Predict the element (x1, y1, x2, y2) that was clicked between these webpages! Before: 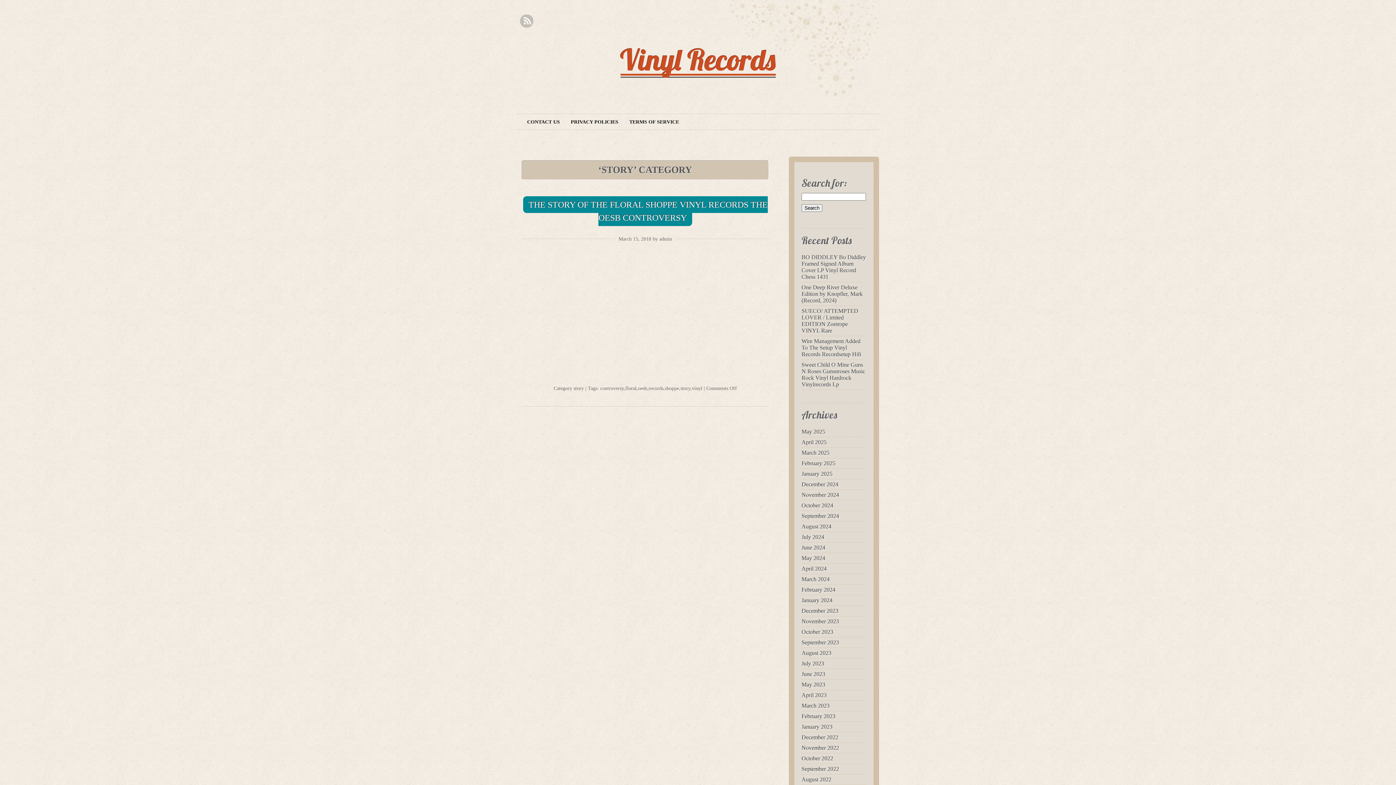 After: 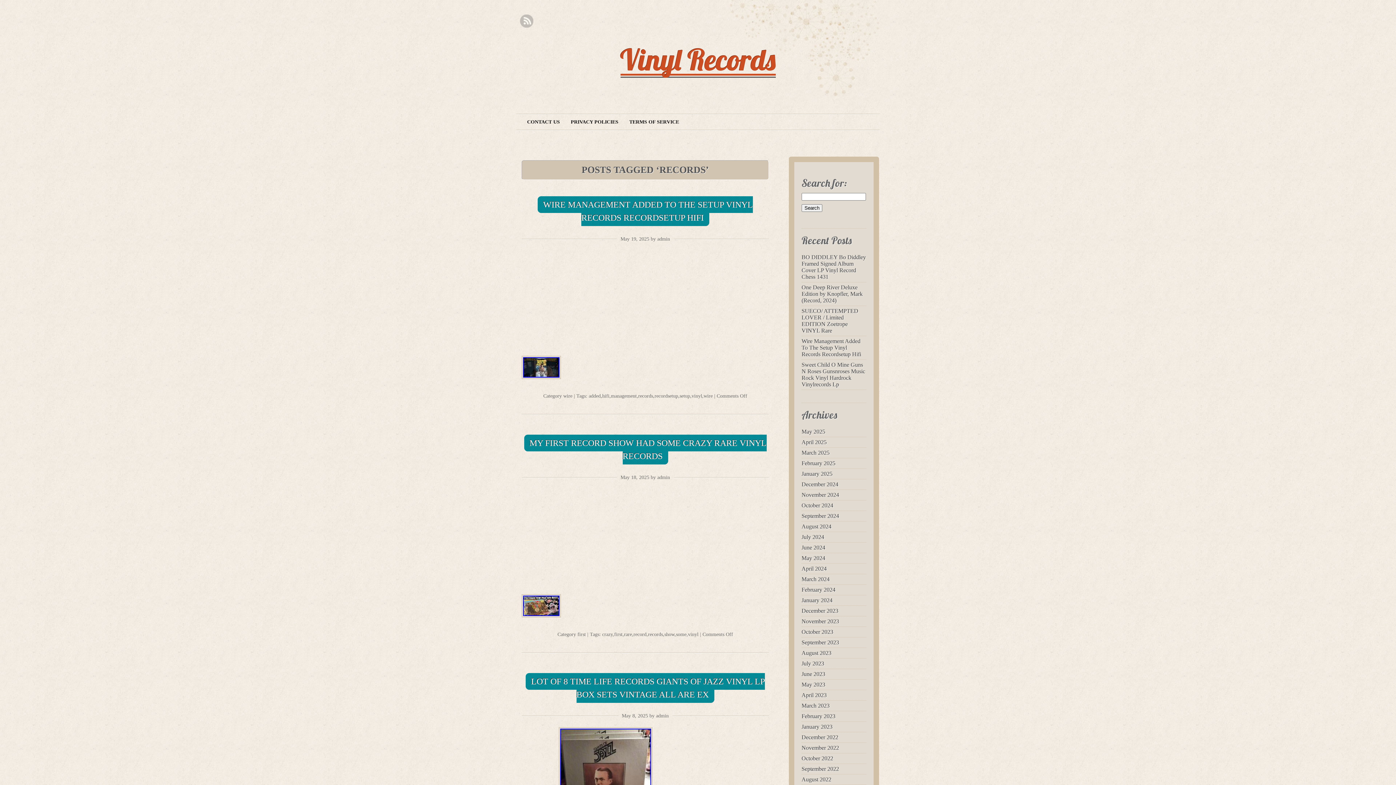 Action: bbox: (648, 385, 663, 391) label: records